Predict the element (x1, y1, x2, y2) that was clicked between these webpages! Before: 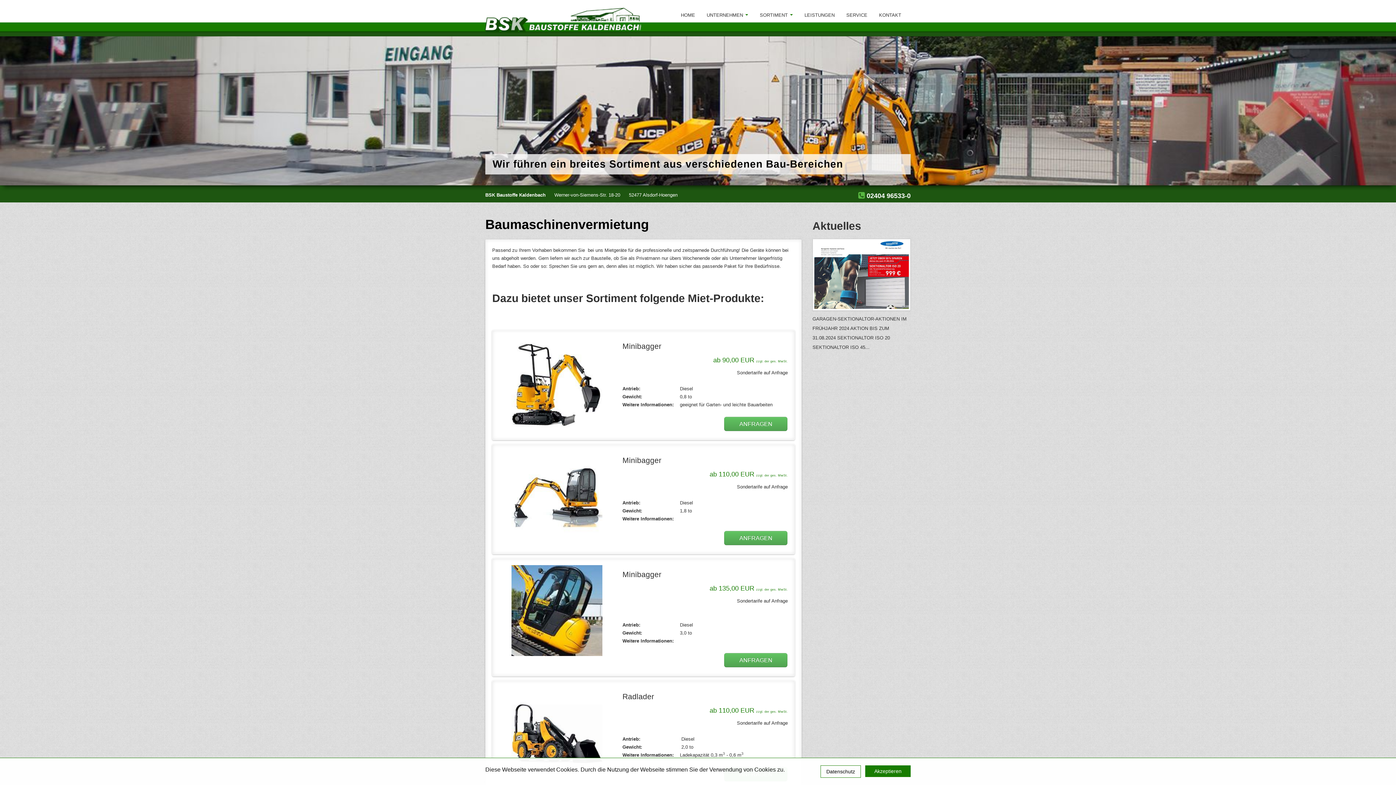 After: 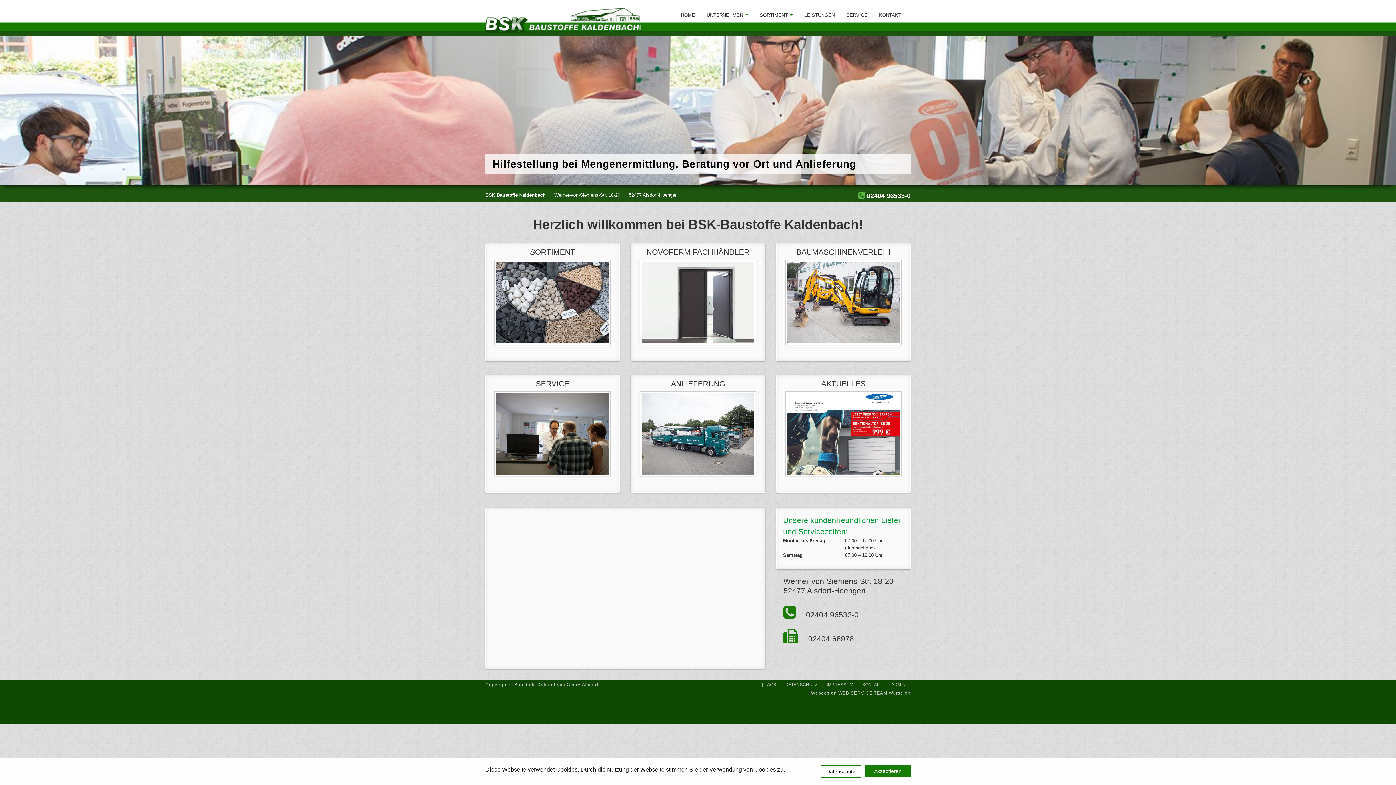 Action: bbox: (675, 9, 700, 21) label: HOME